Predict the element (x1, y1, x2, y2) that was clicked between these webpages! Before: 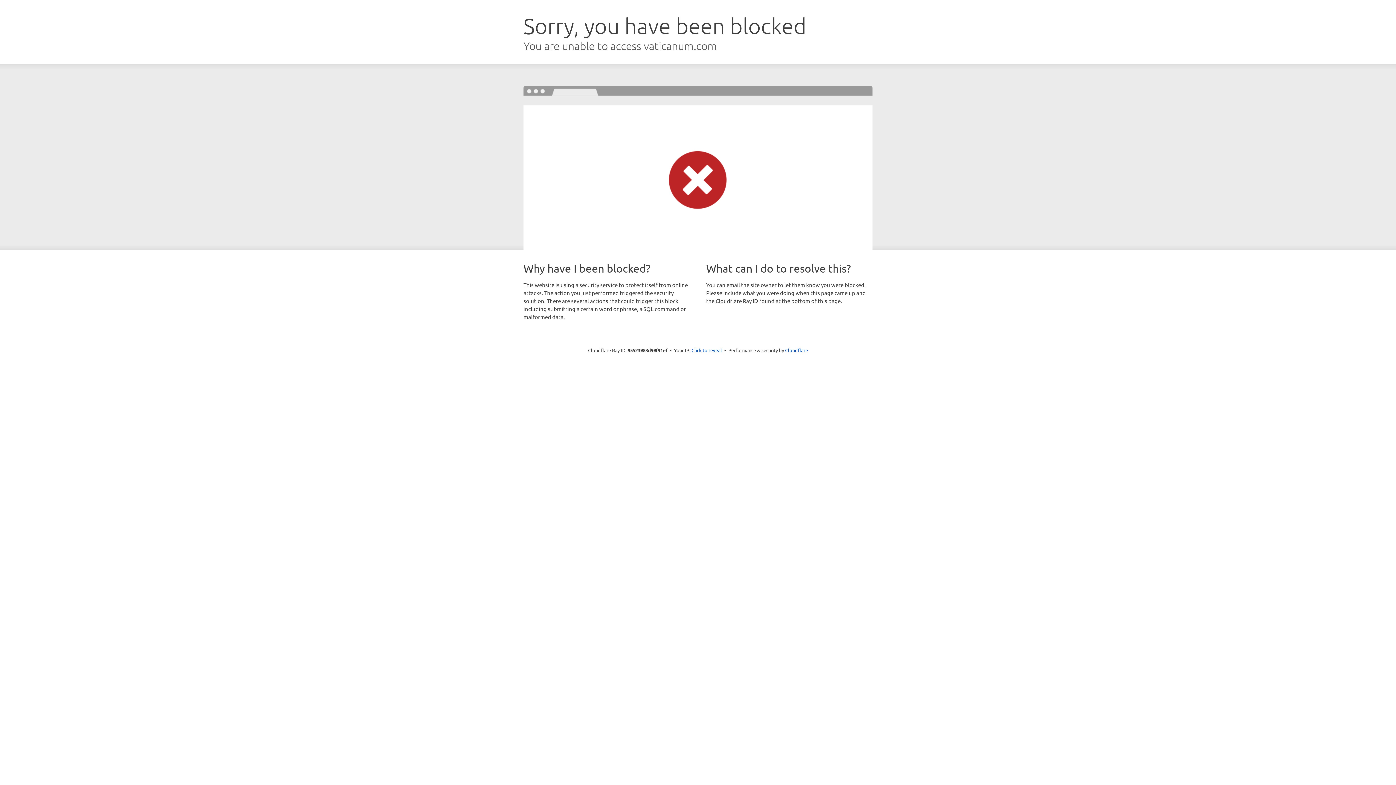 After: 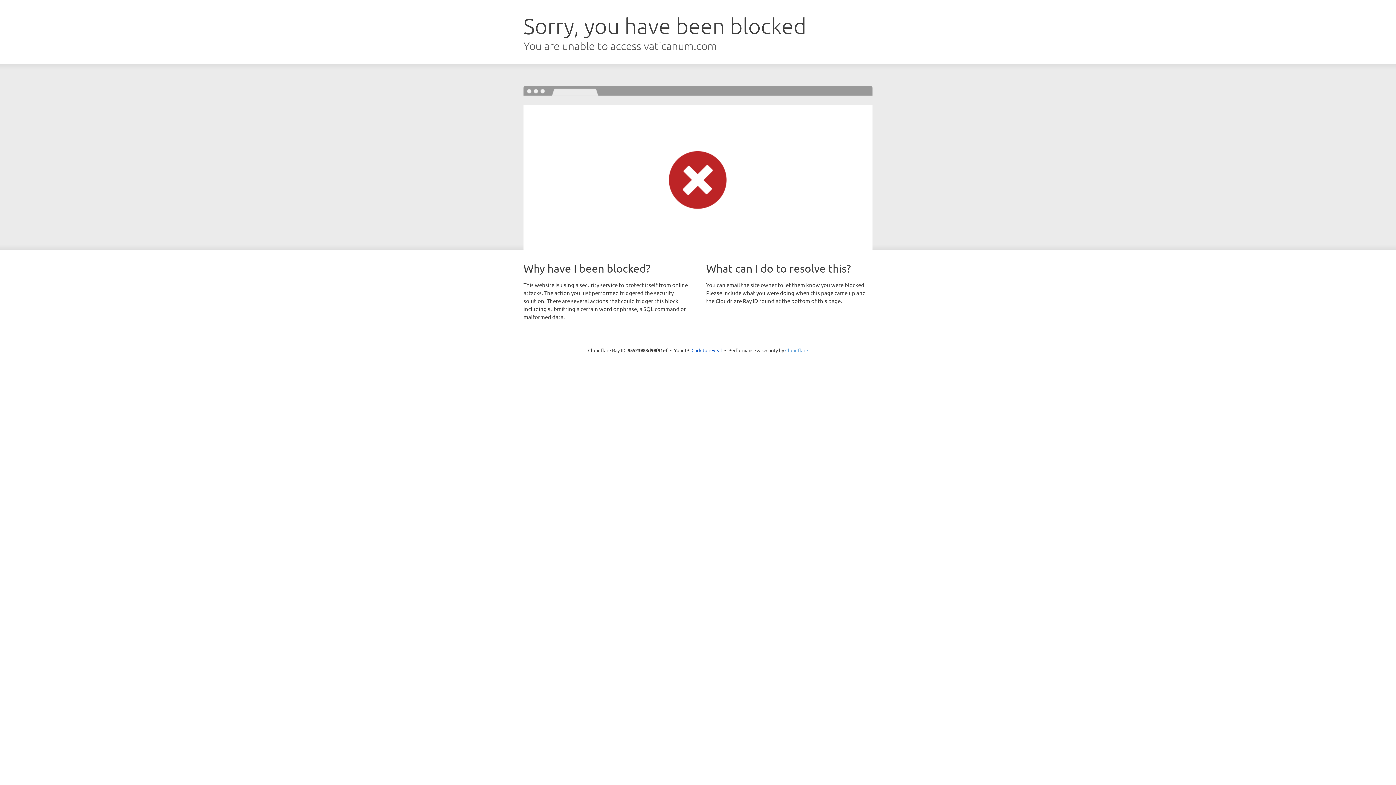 Action: bbox: (785, 347, 808, 353) label: Cloudflare